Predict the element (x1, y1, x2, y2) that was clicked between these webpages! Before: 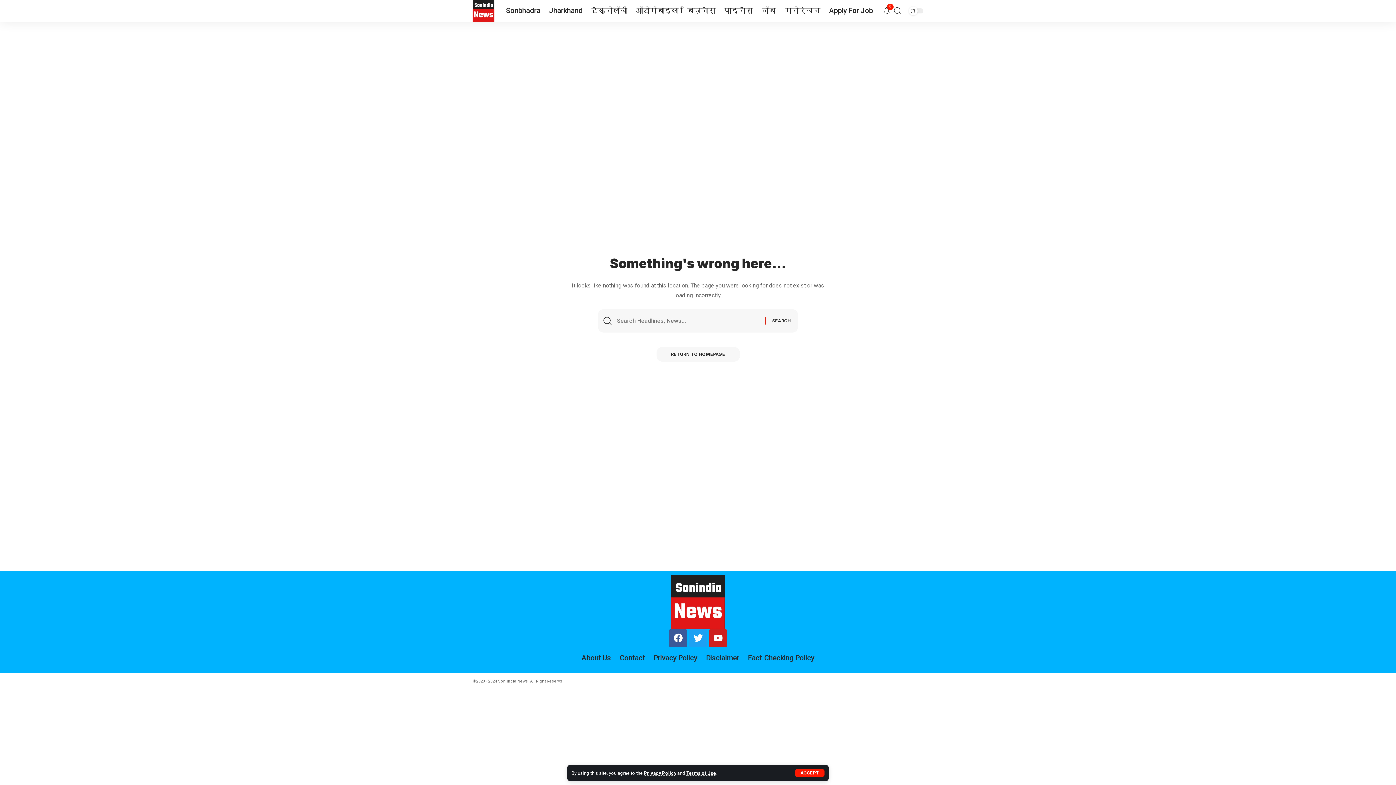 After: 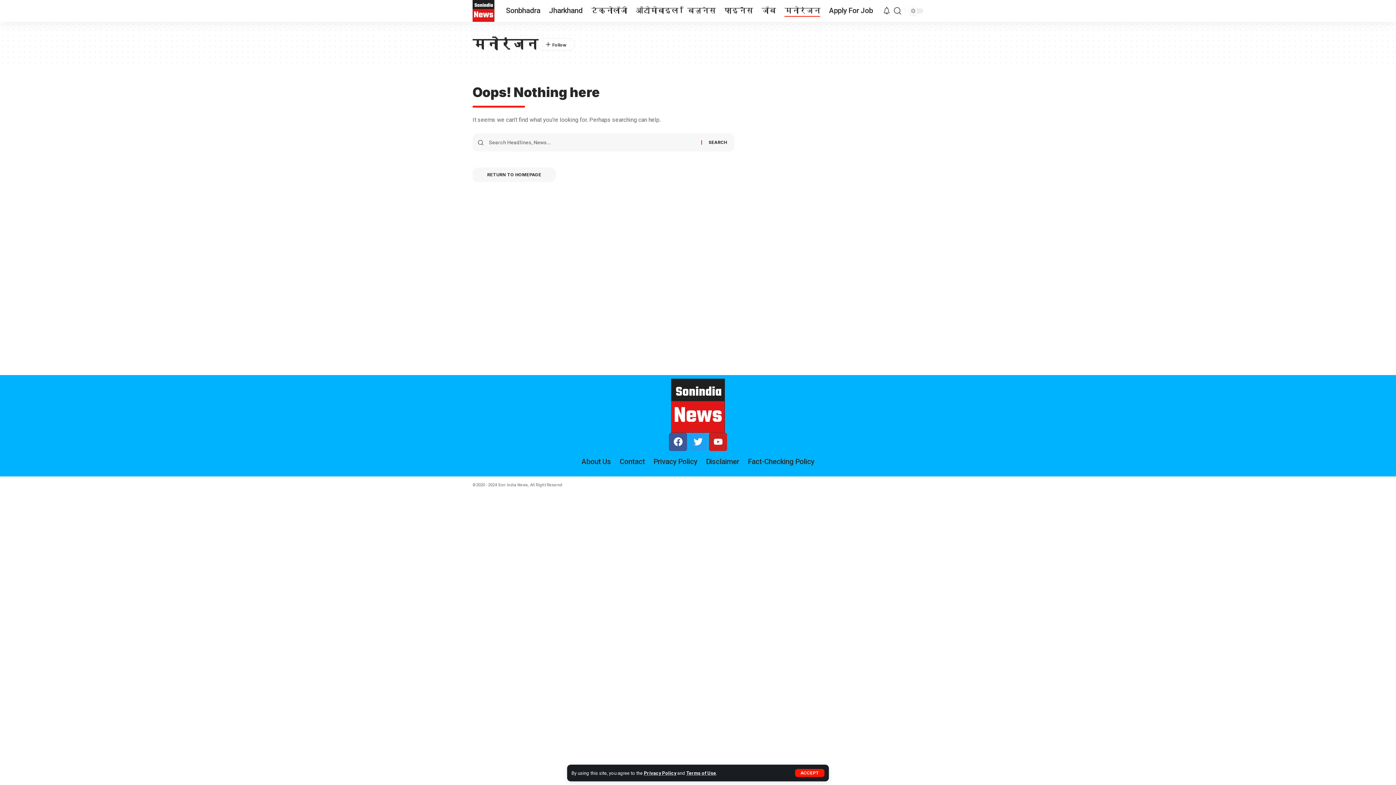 Action: label: मनोरंजन bbox: (780, 0, 824, 21)